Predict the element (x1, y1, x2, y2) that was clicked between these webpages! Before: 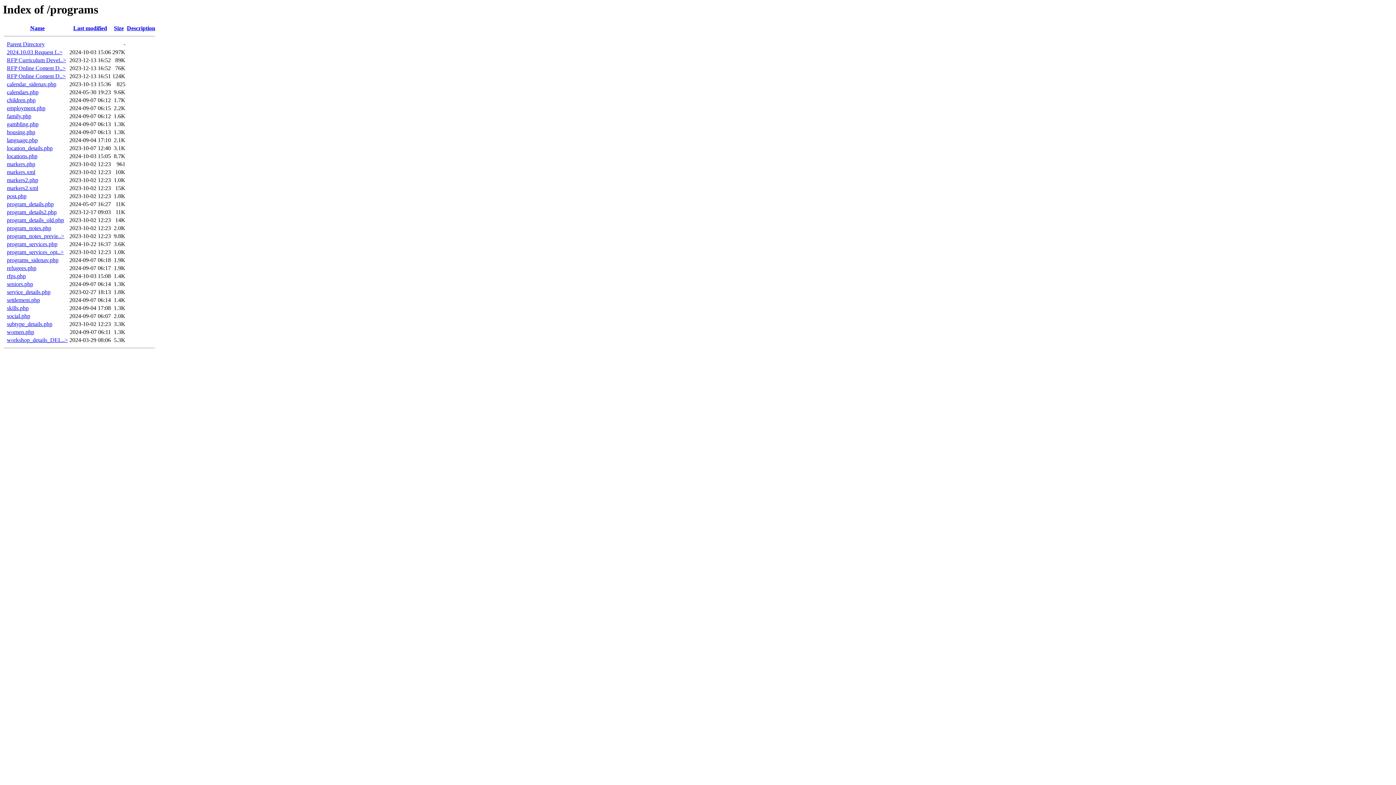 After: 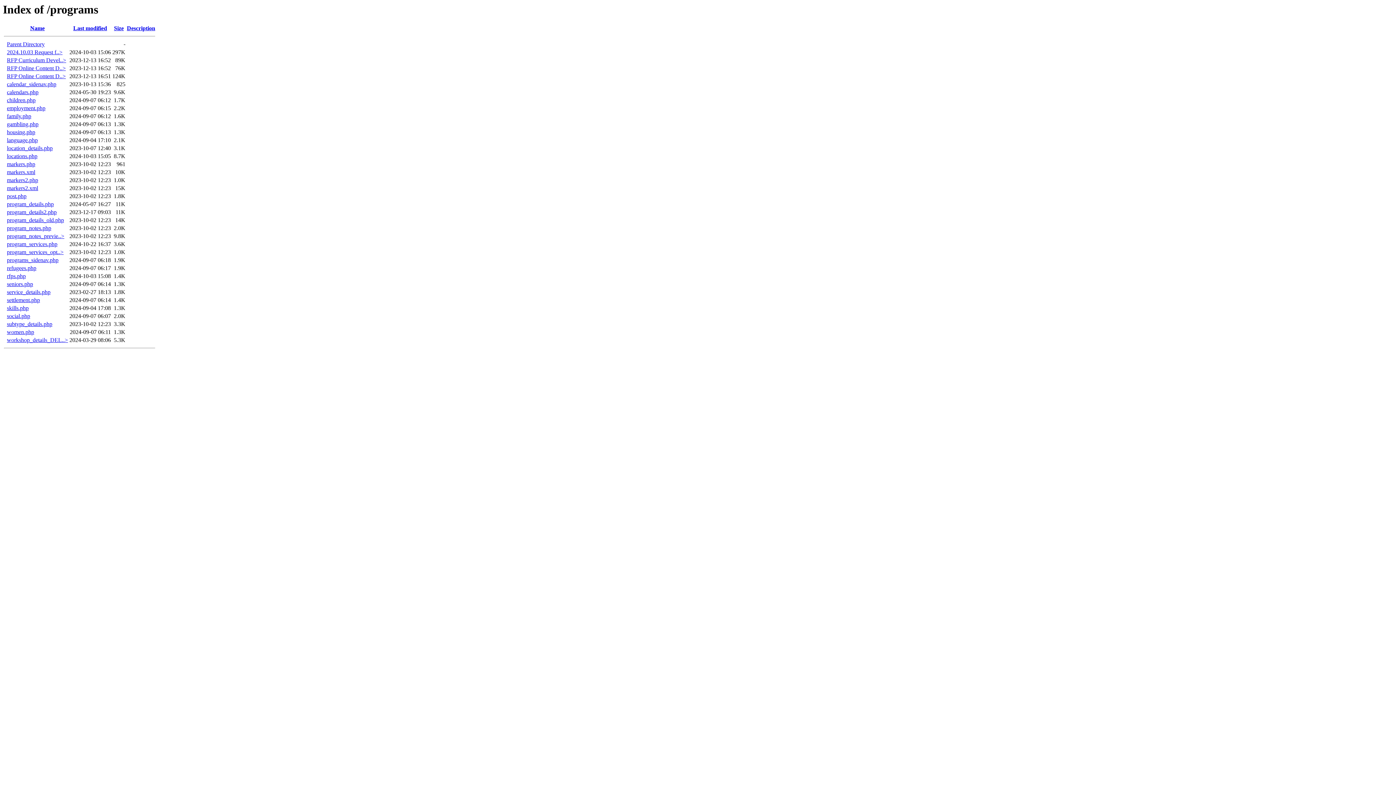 Action: label: RFP Online Content D..> bbox: (6, 65, 65, 71)